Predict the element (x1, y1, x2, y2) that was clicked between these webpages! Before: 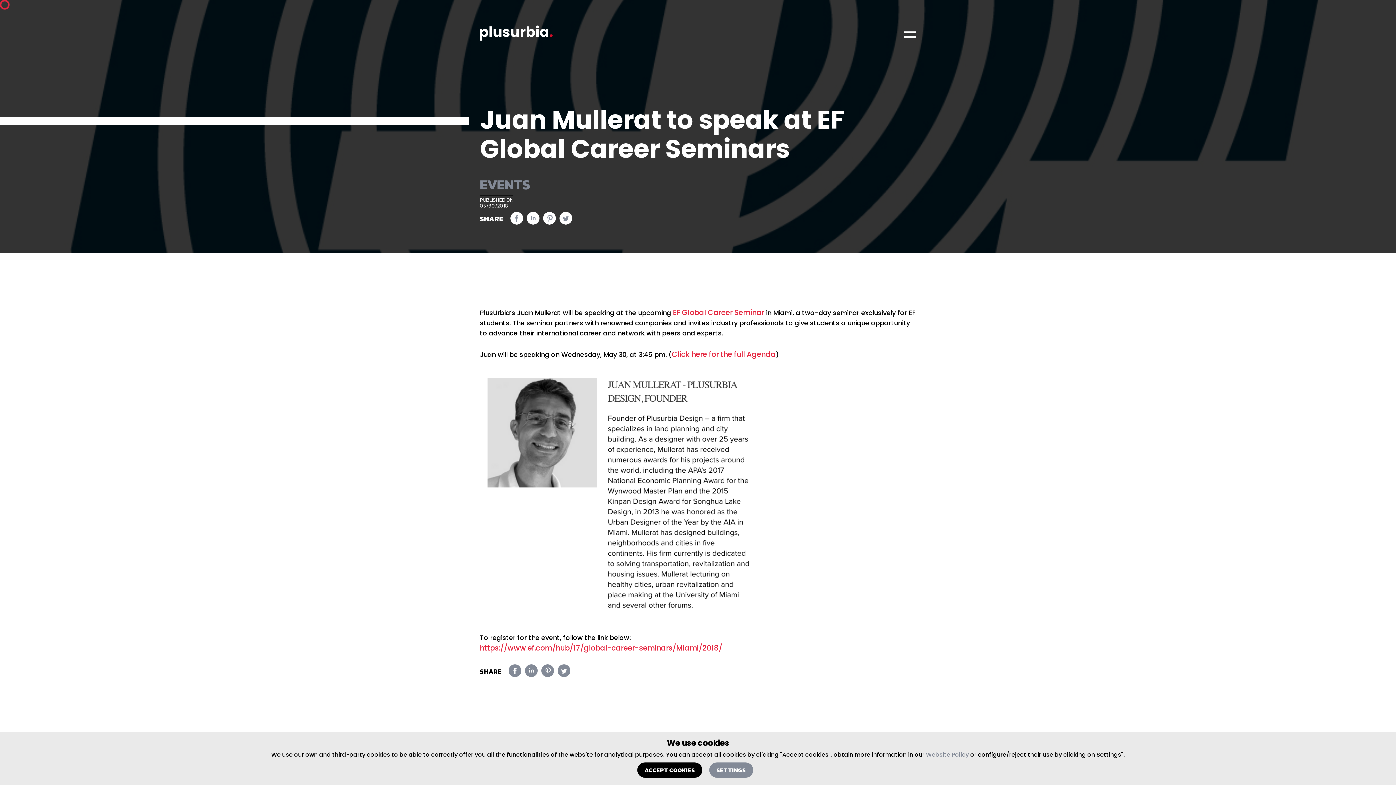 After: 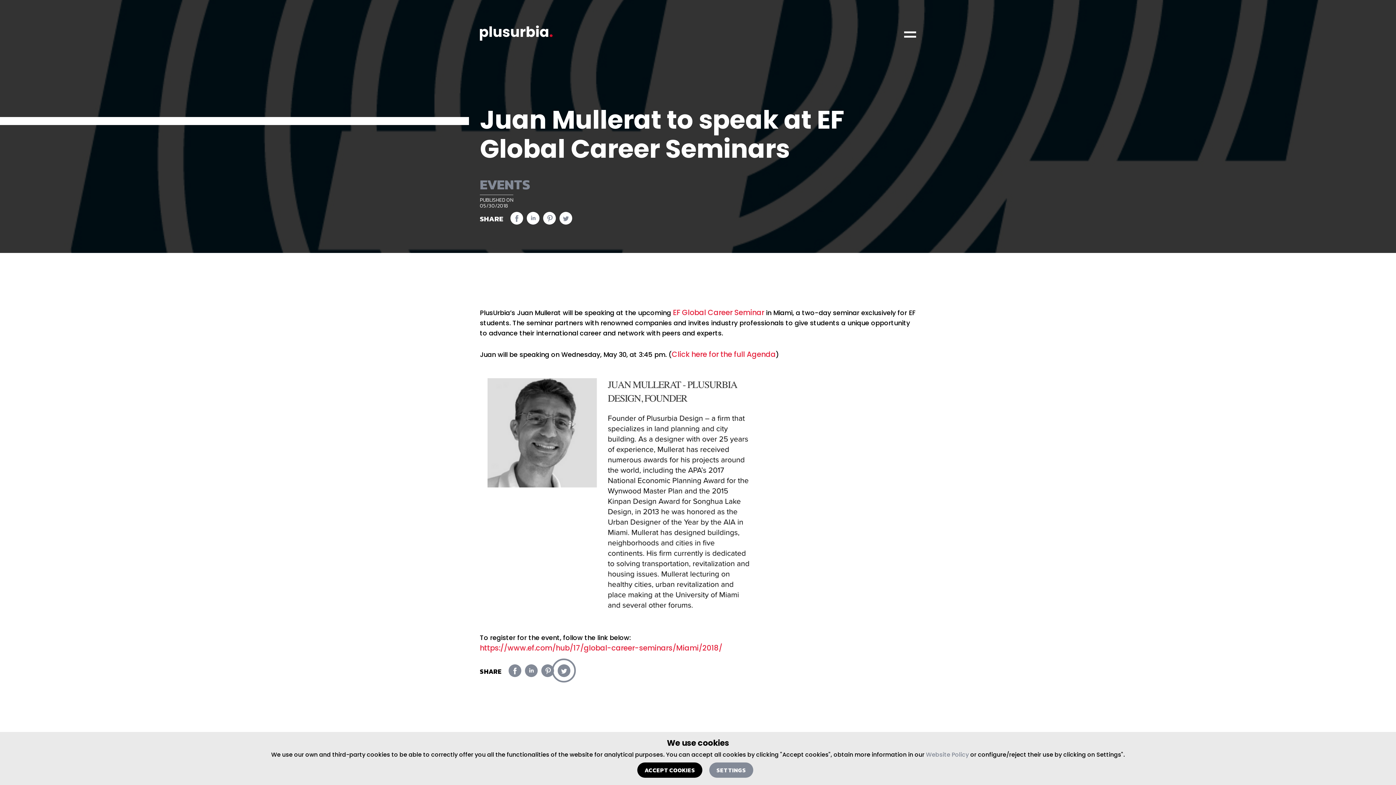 Action: bbox: (557, 669, 570, 680)